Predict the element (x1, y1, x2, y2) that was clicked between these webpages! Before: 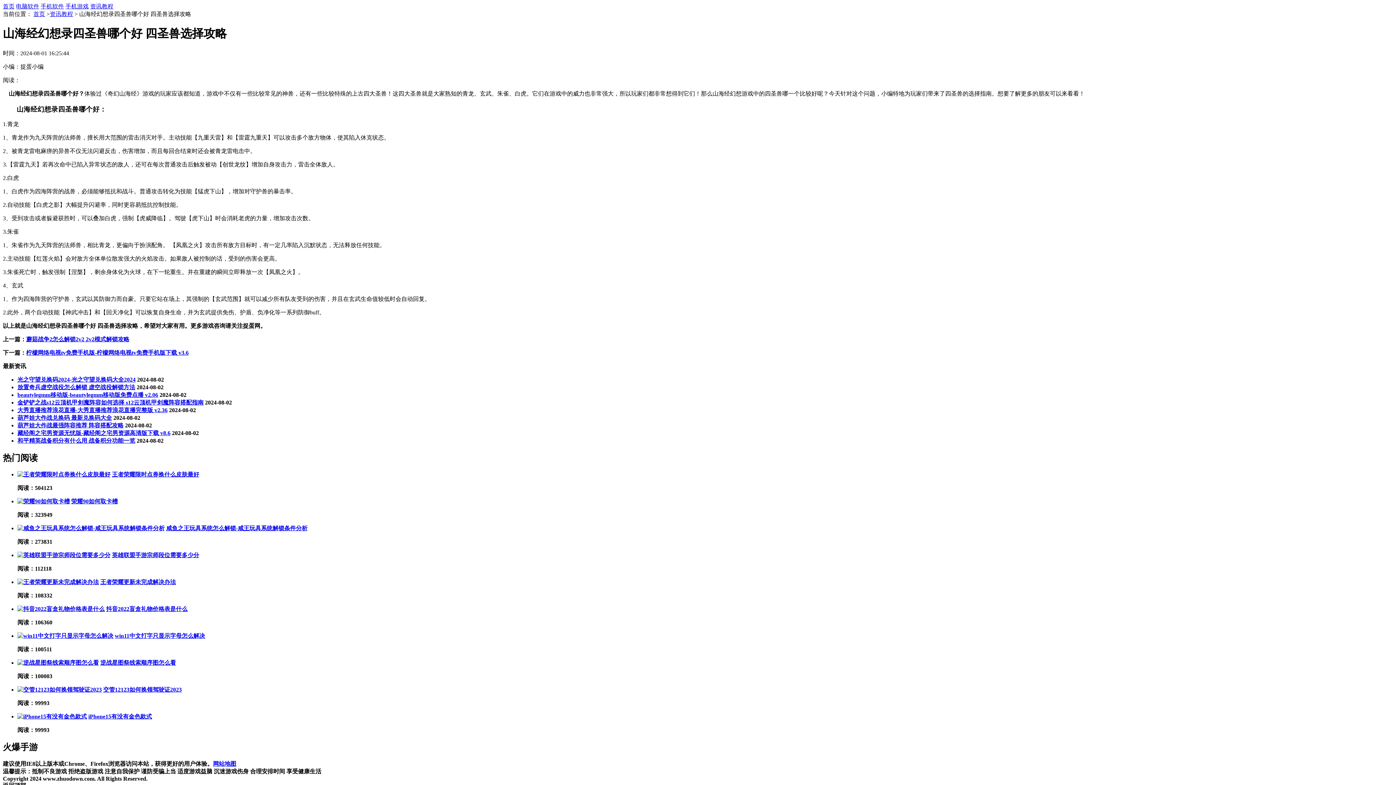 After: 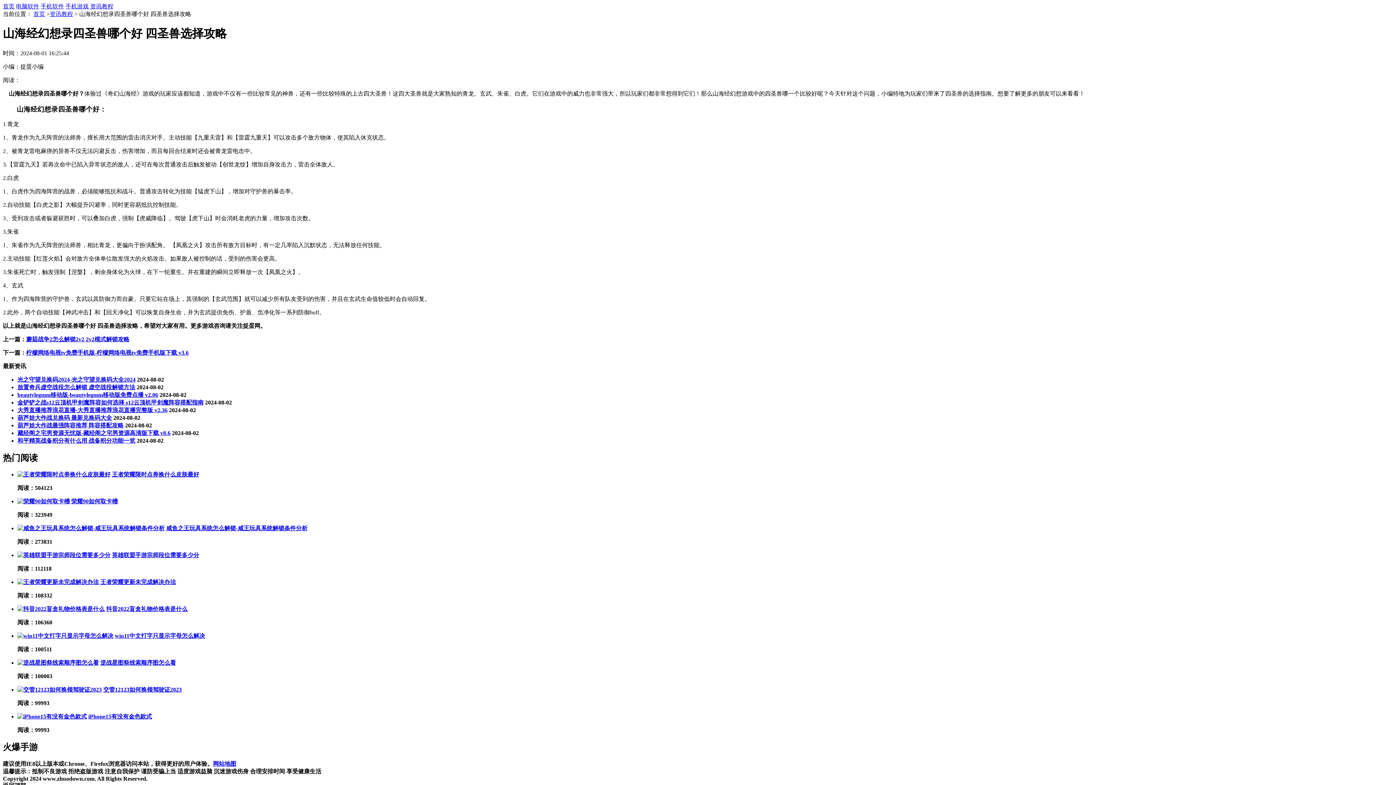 Action: bbox: (114, 633, 205, 639) label: win11中文打字只显示字母怎么解决